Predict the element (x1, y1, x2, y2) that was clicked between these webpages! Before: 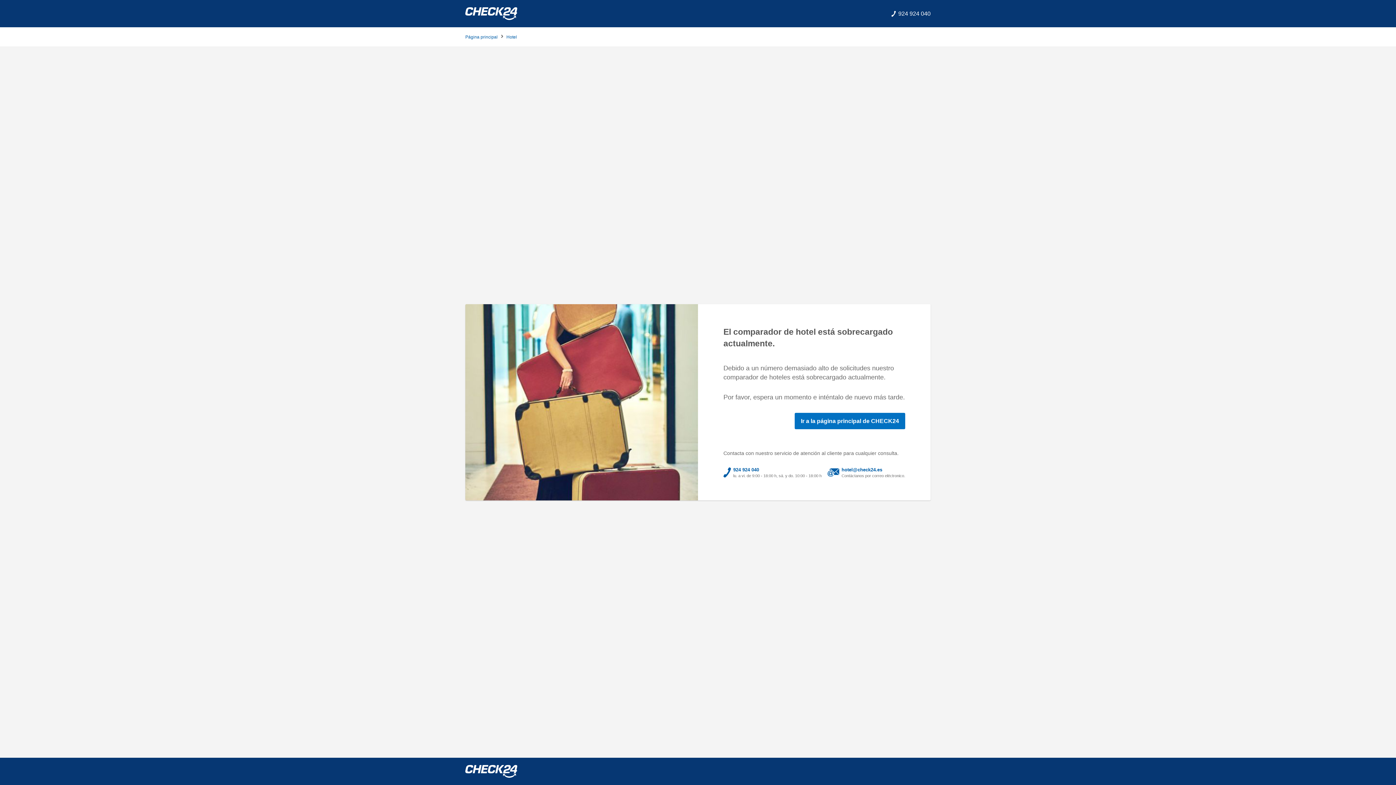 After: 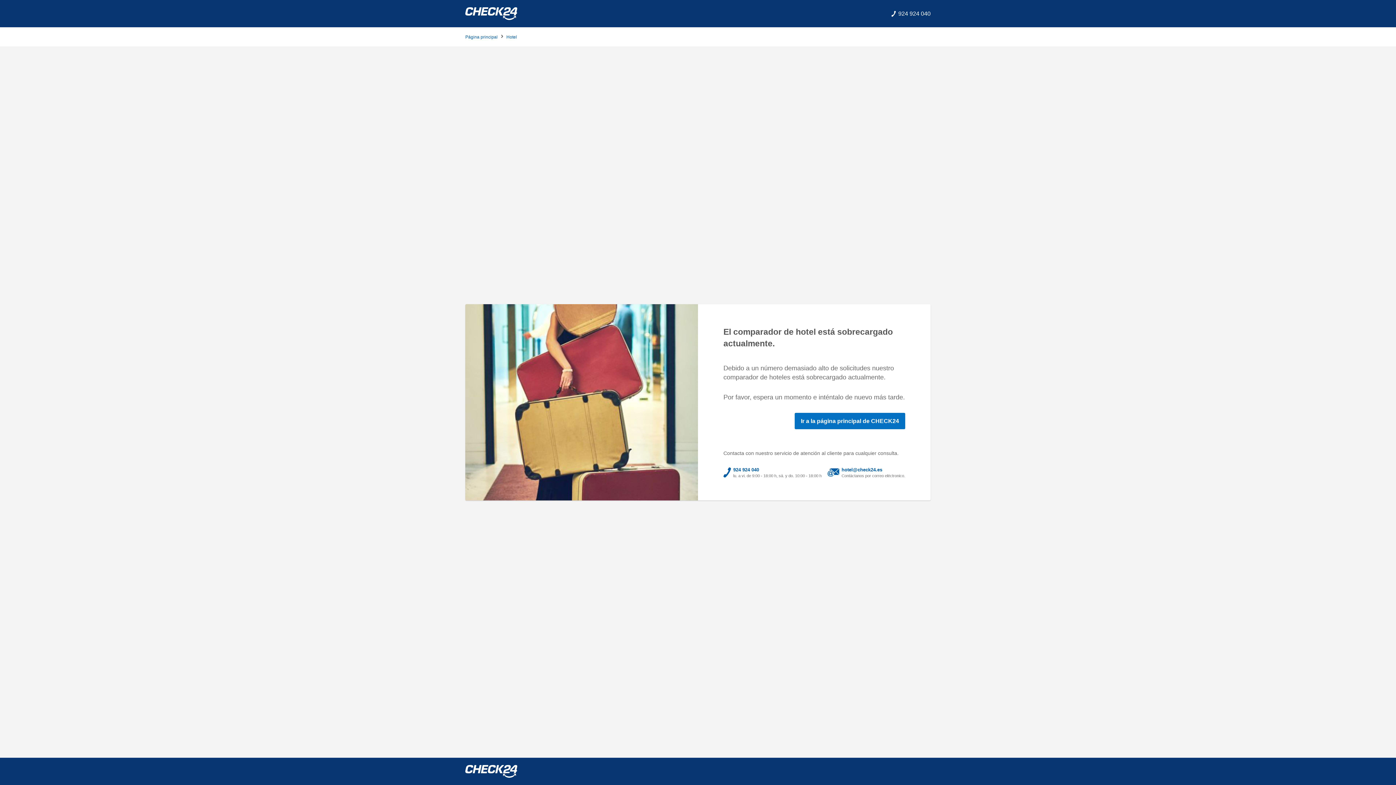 Action: label: hotel@check24.es bbox: (841, 466, 905, 473)